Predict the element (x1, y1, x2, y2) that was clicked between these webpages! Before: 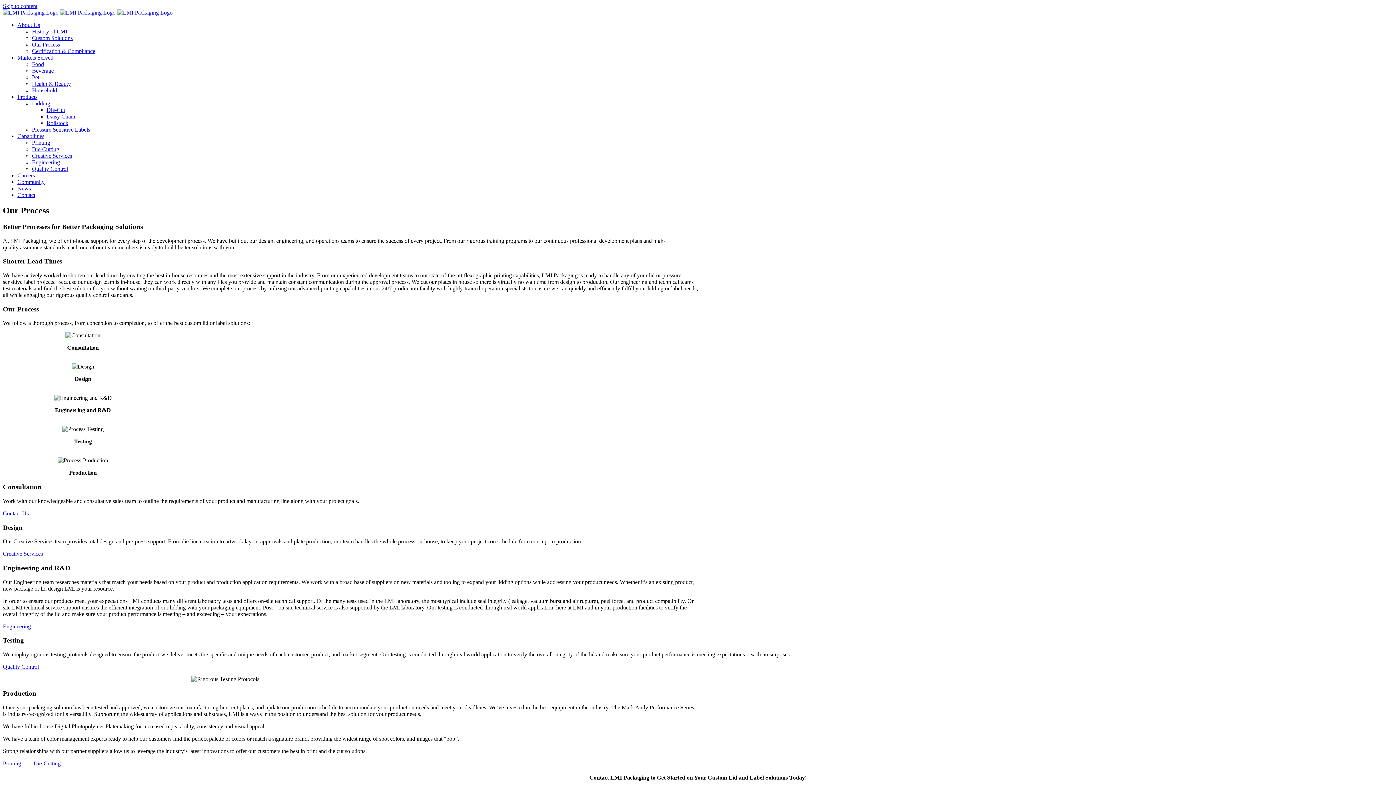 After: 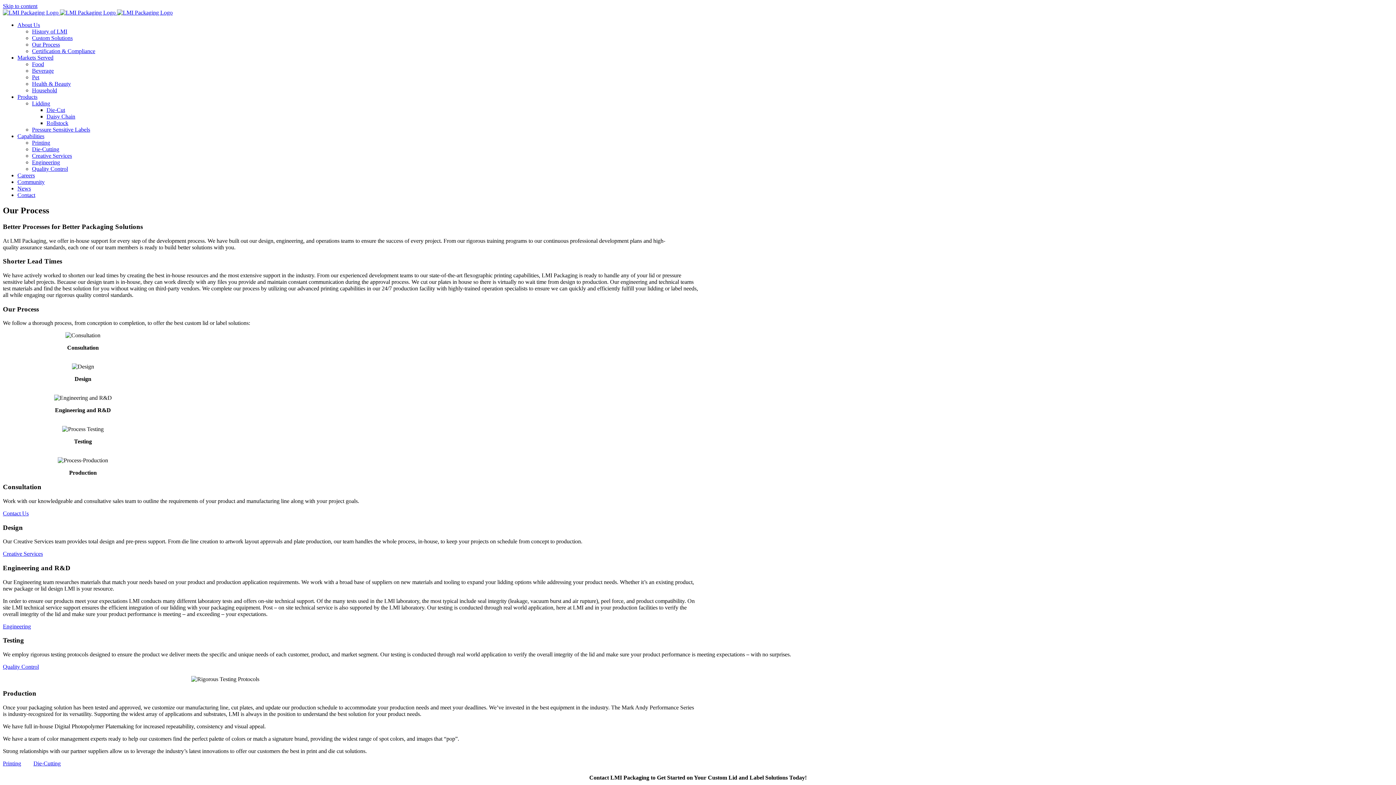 Action: bbox: (2, 510, 28, 516) label: Contact Us